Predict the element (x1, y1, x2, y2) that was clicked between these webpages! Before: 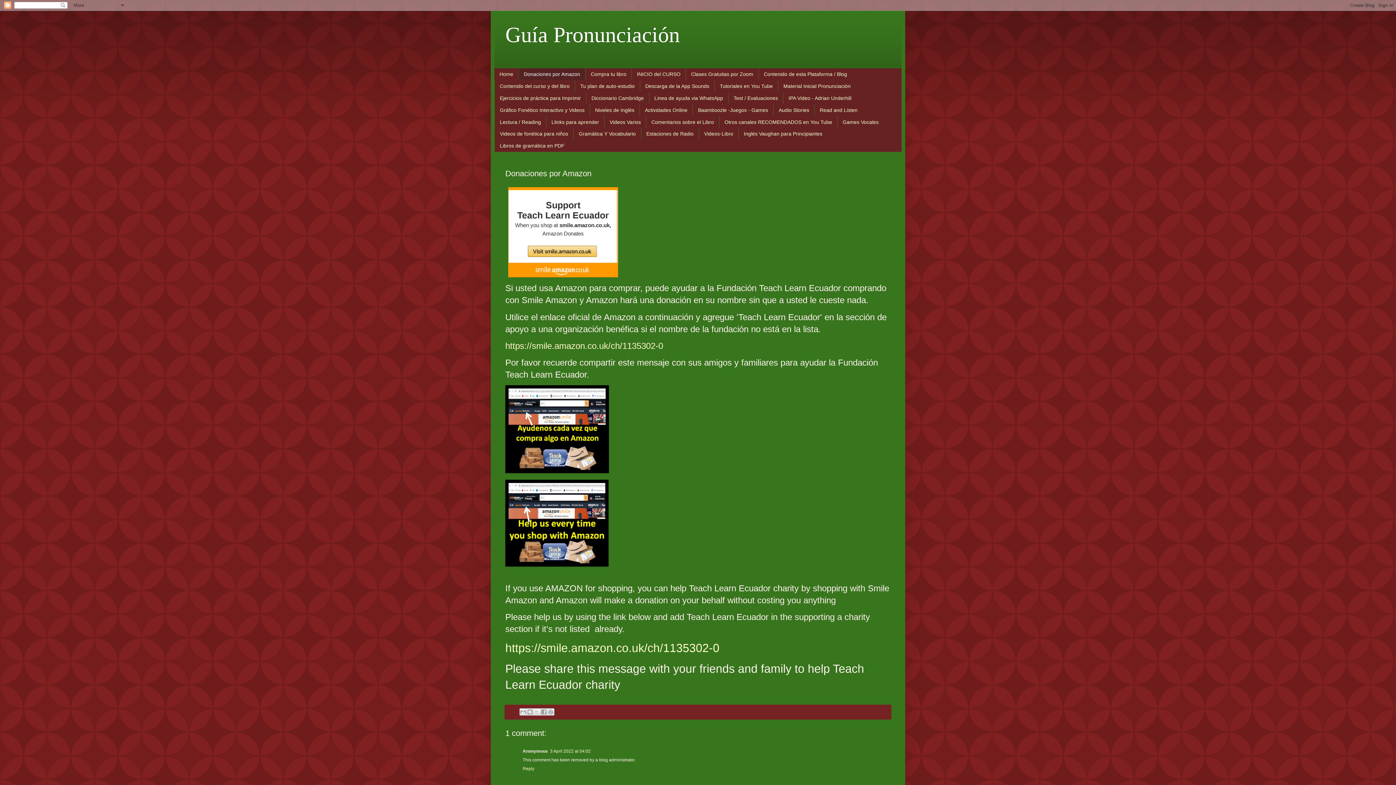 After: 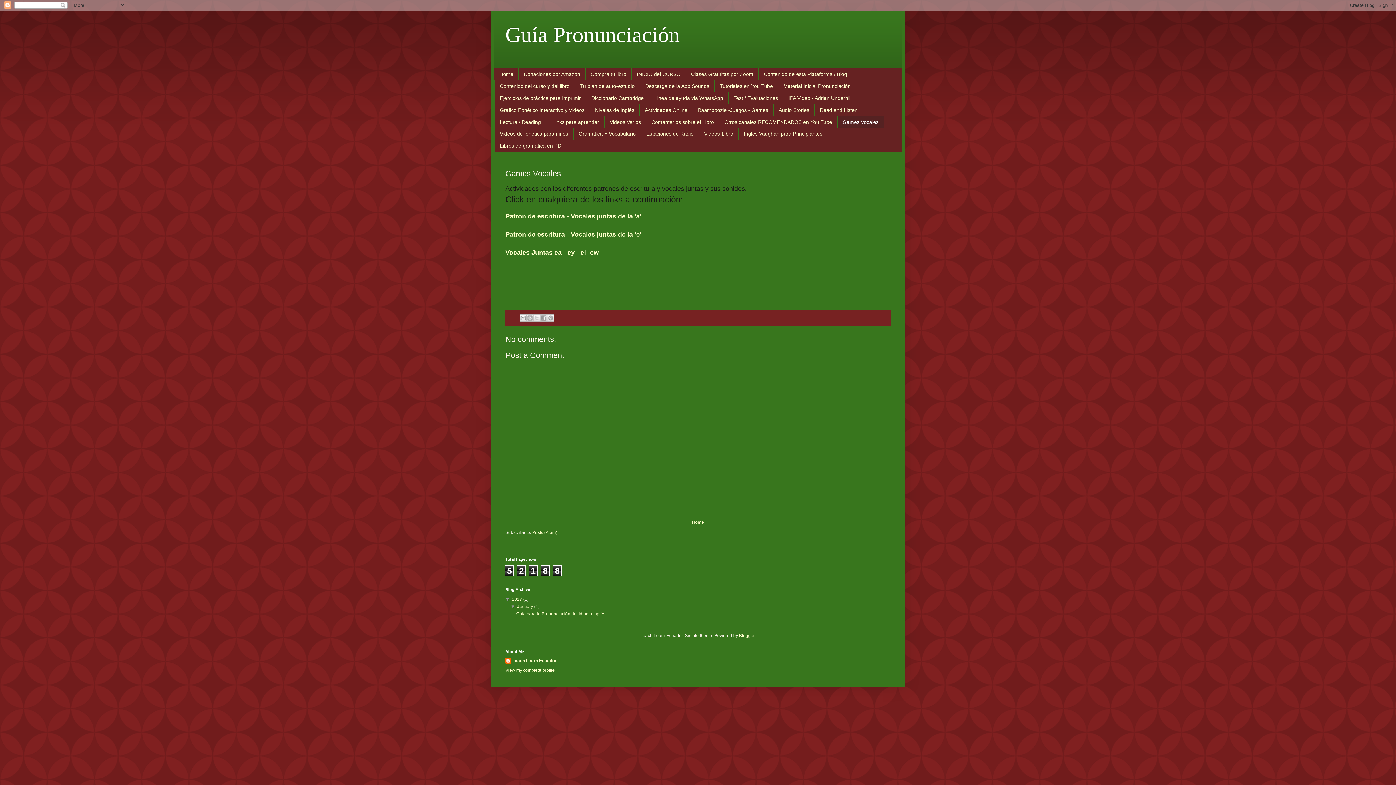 Action: bbox: (837, 116, 884, 127) label: Games Vocales